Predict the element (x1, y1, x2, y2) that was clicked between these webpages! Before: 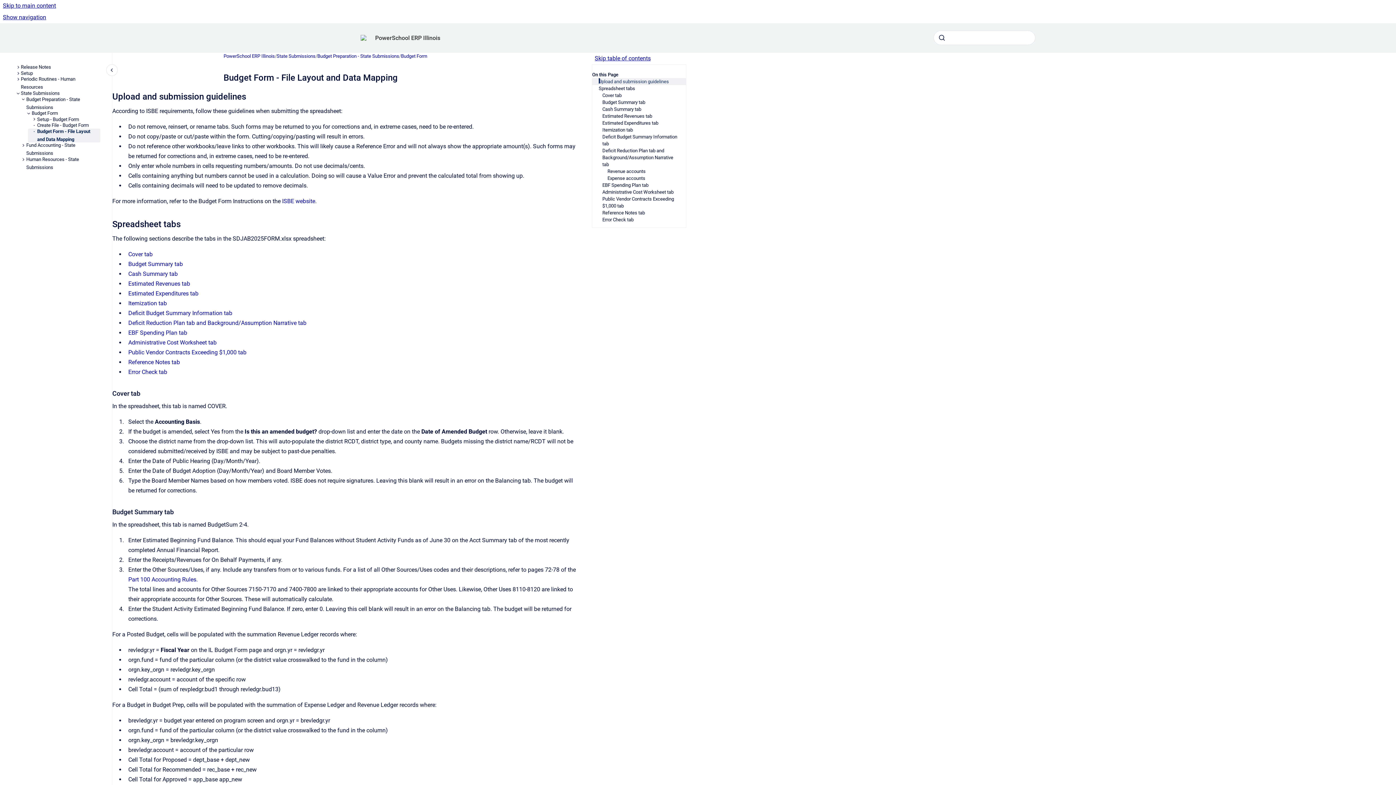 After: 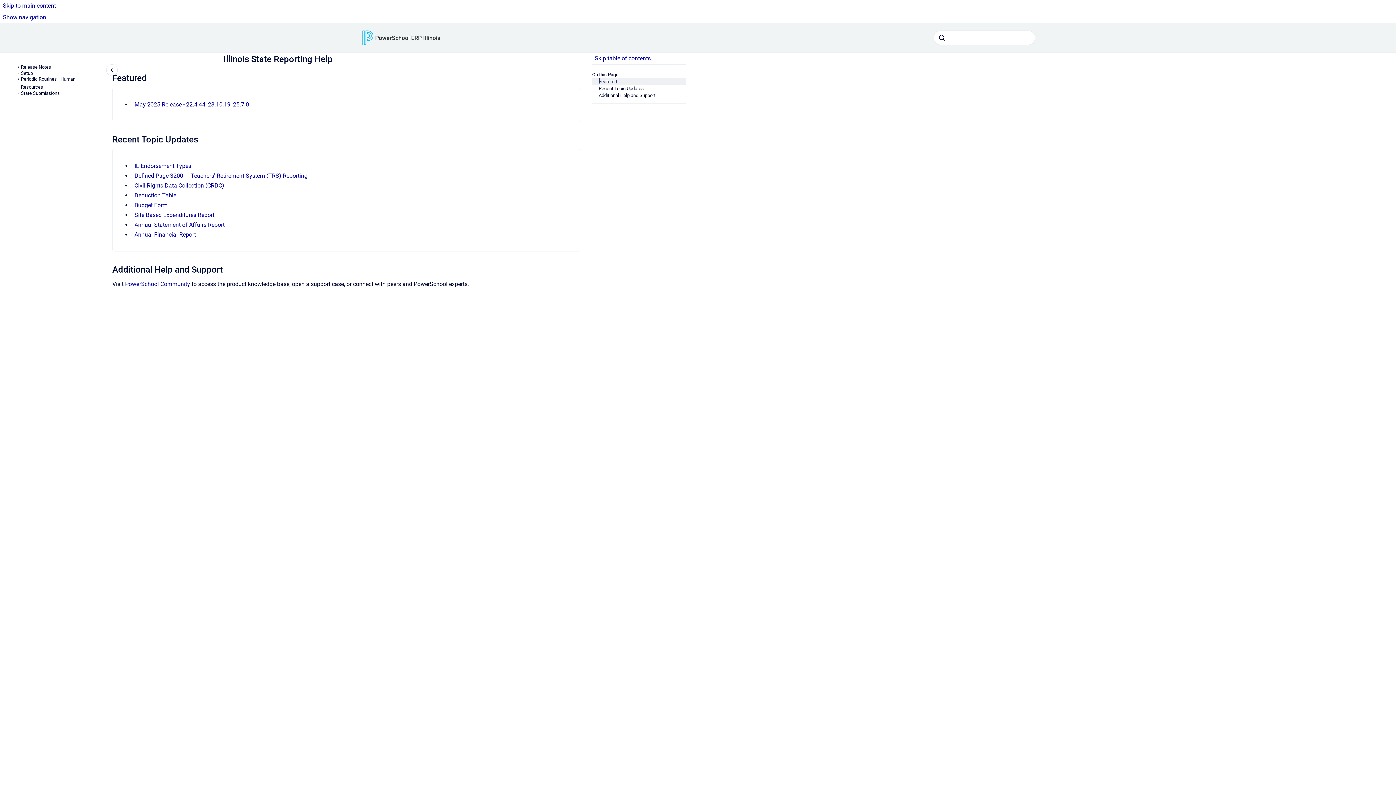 Action: bbox: (223, 52, 274, 59) label: PowerSchool ERP Illinois